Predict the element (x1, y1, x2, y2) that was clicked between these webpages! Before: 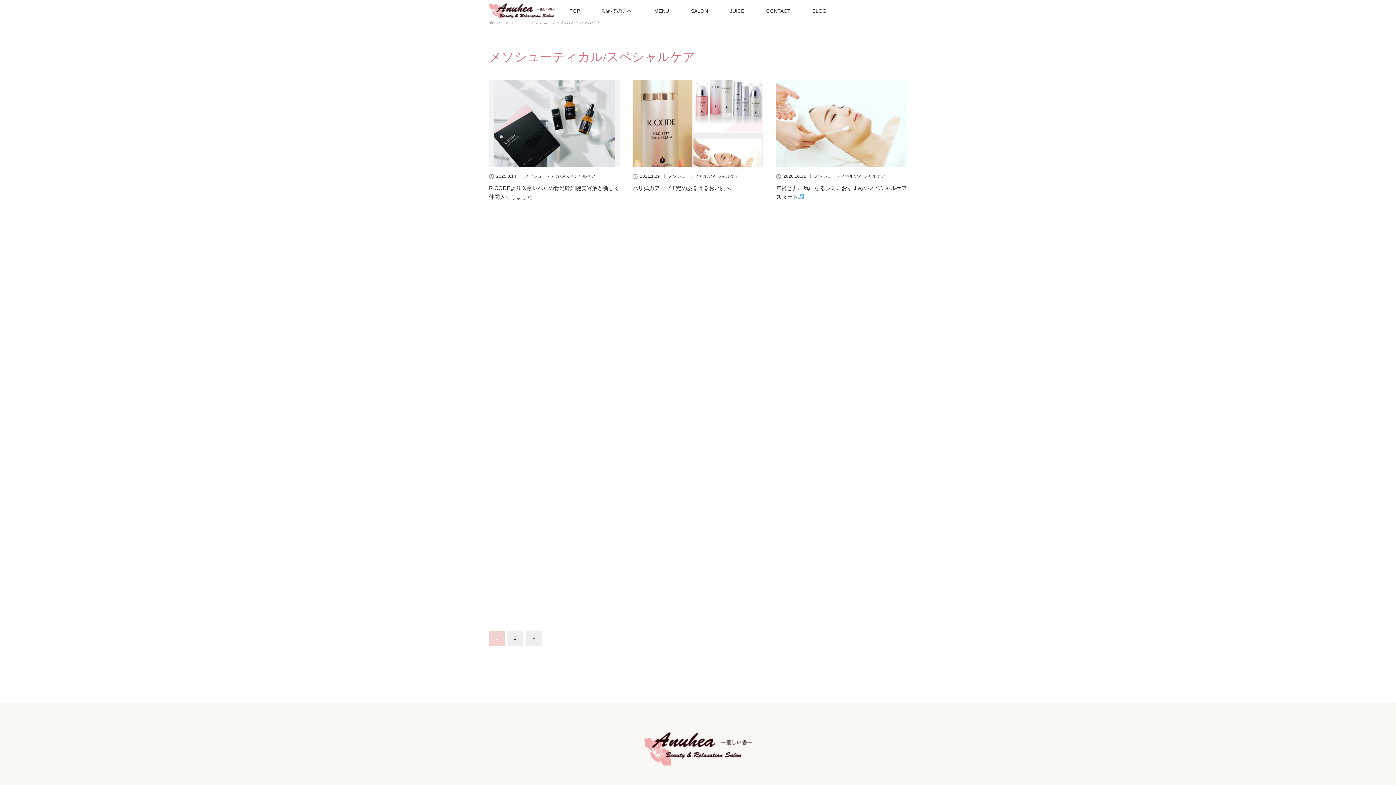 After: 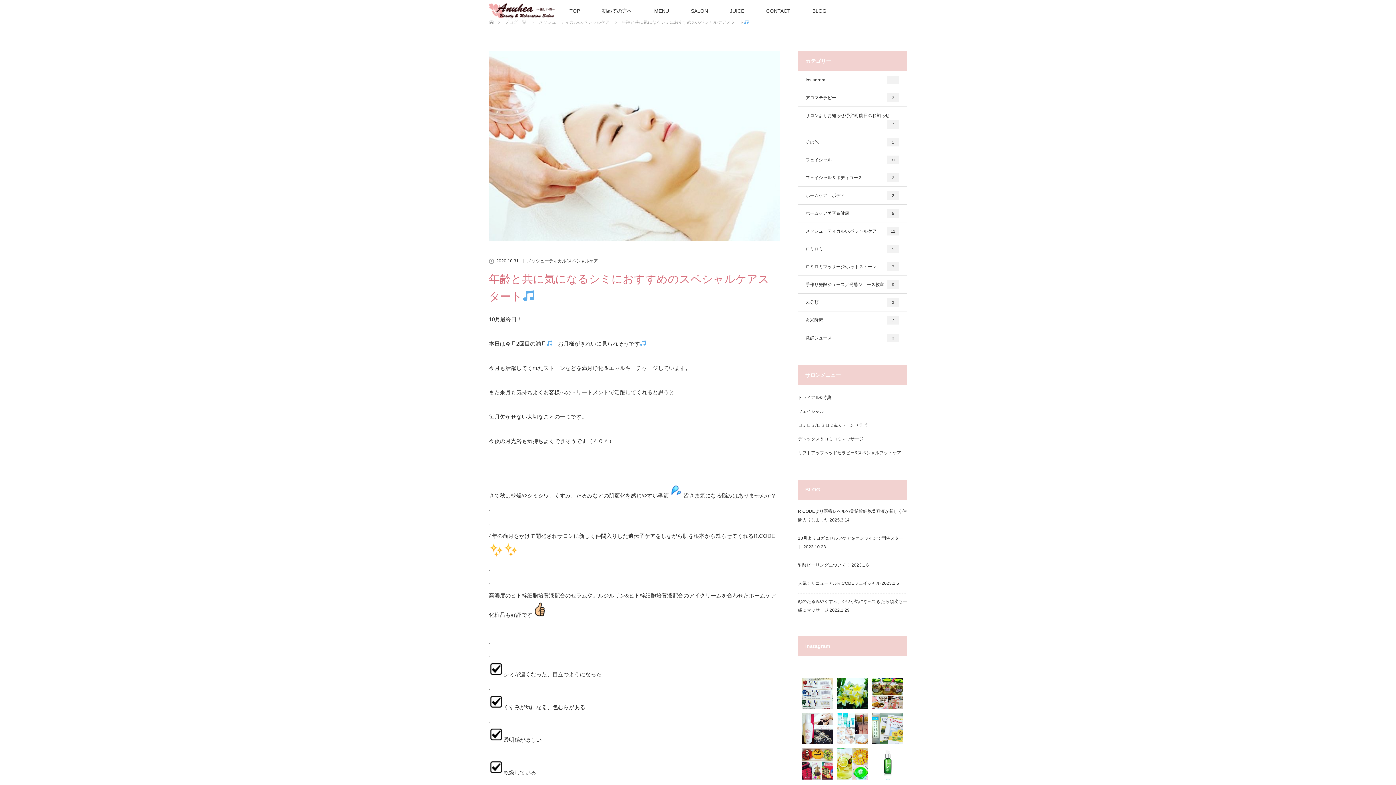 Action: bbox: (776, 184, 907, 201) label: 年齢と共に気になるシミにおすすめのスペシャルケアスタート